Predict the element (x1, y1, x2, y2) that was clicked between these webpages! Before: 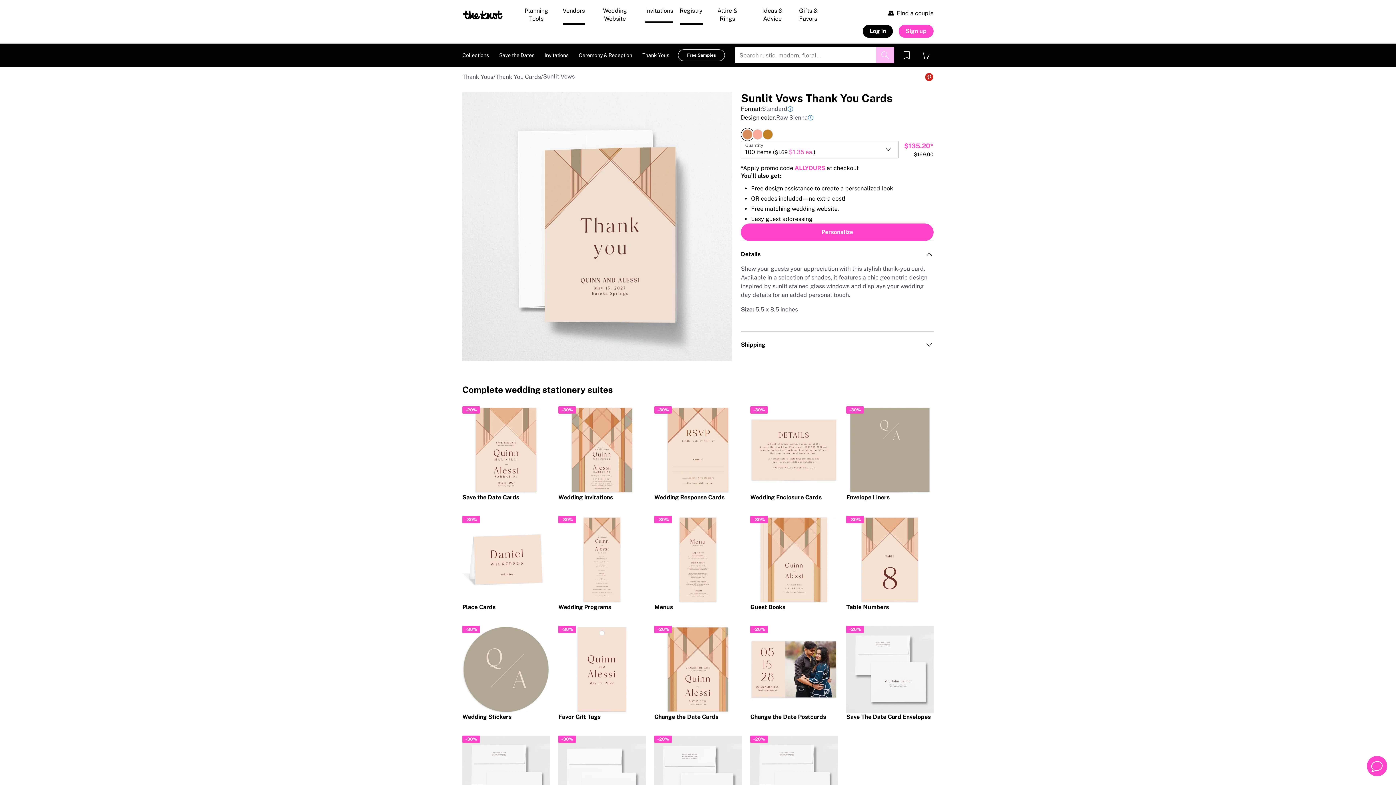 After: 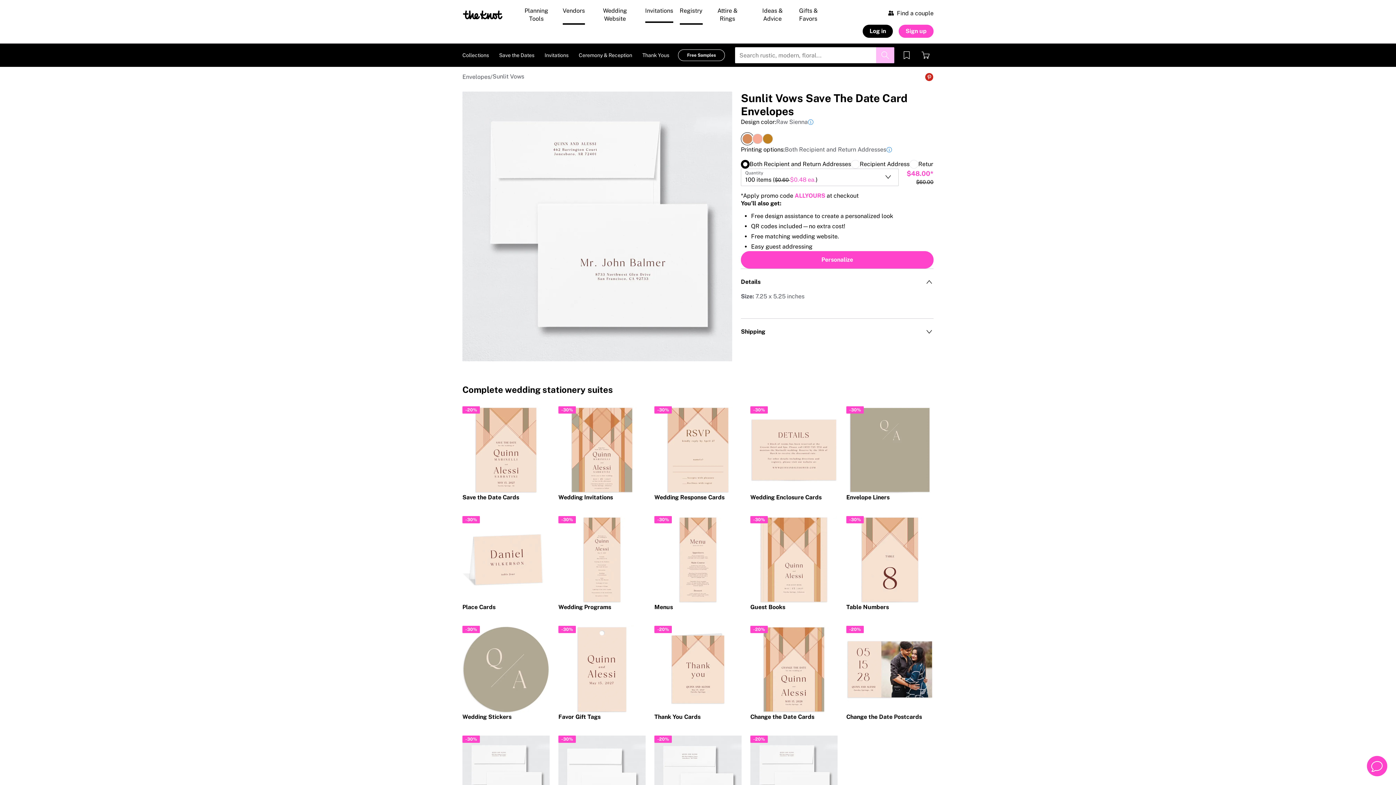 Action: bbox: (846, 626, 933, 721) label: Save The Date Card Envelopes